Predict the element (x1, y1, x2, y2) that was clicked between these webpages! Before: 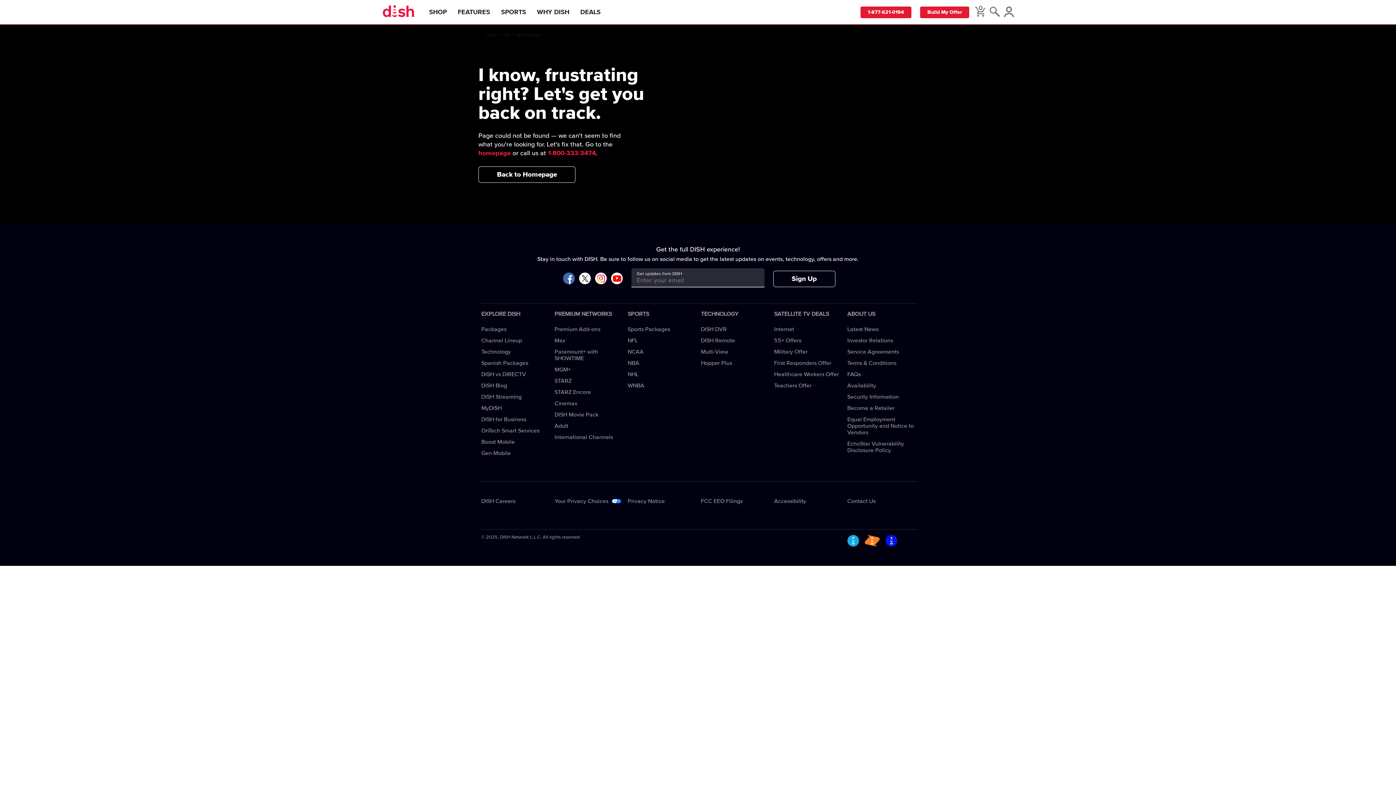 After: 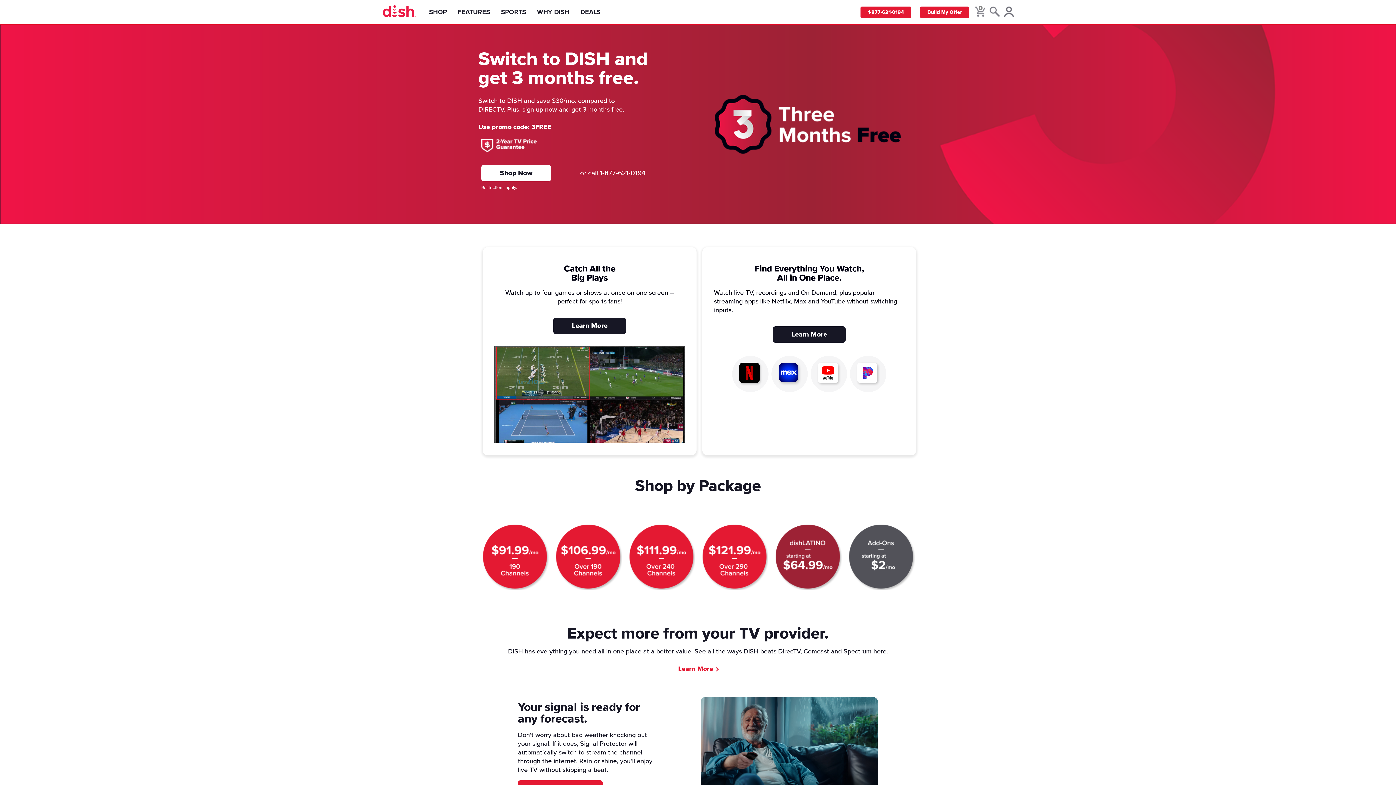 Action: label: homepage bbox: (478, 150, 510, 156)